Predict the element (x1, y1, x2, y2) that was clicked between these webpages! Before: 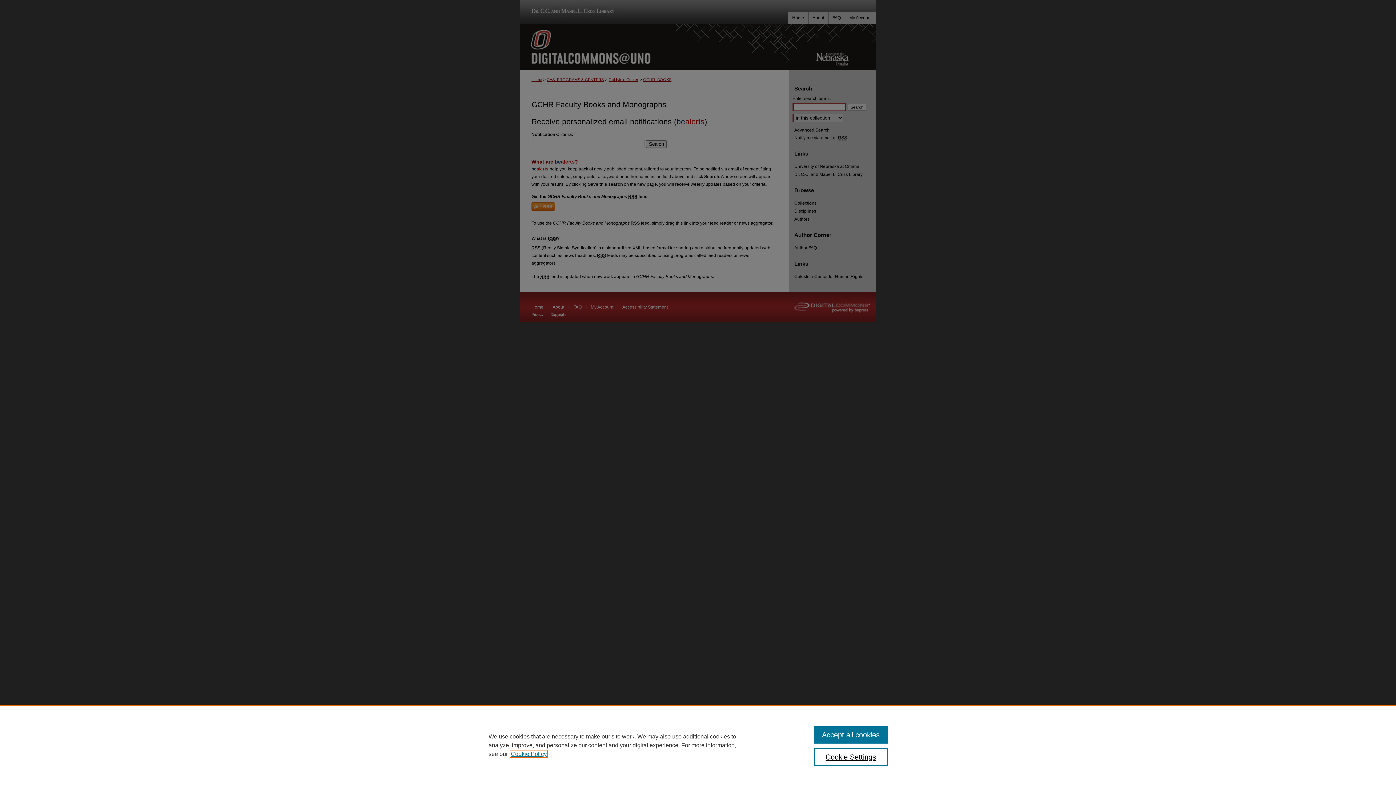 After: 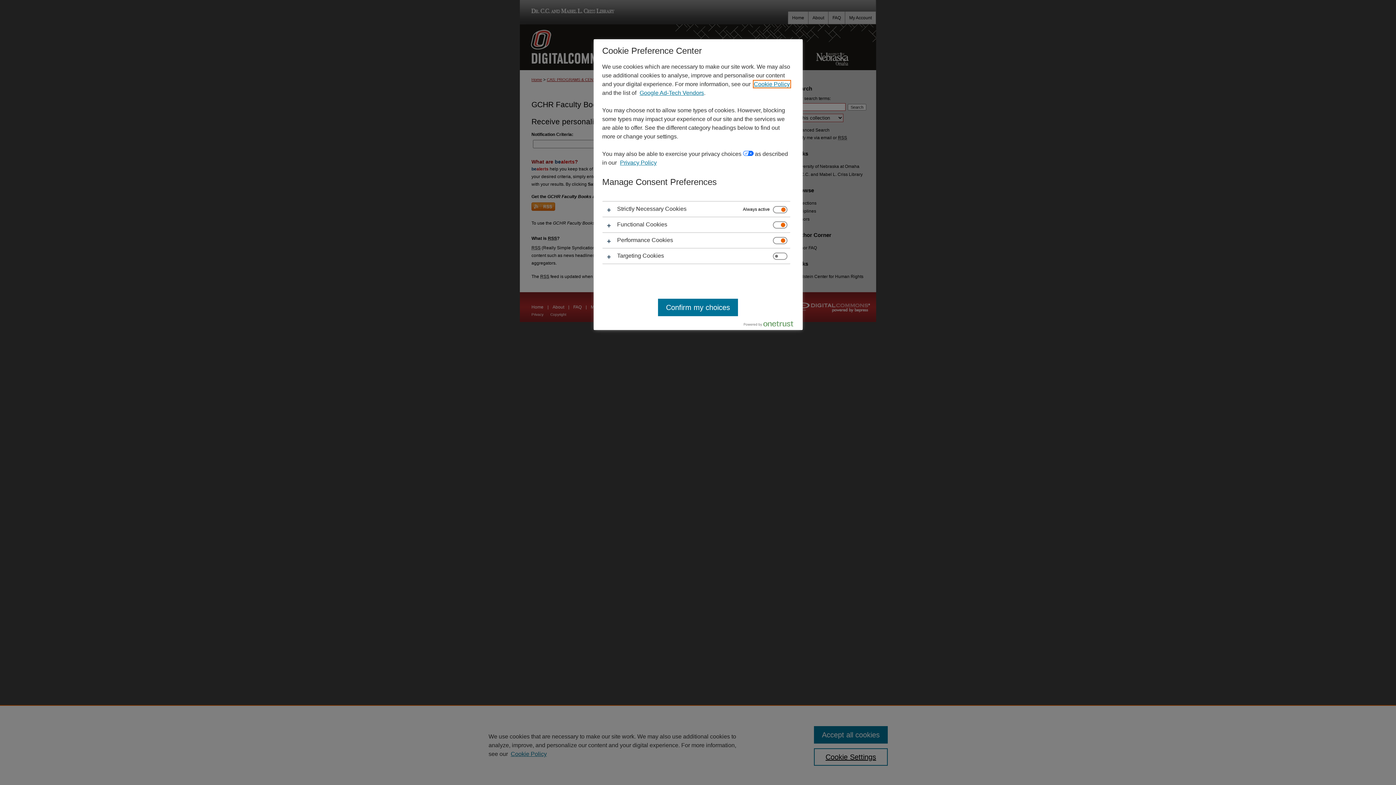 Action: bbox: (814, 748, 887, 766) label: Cookie Settings